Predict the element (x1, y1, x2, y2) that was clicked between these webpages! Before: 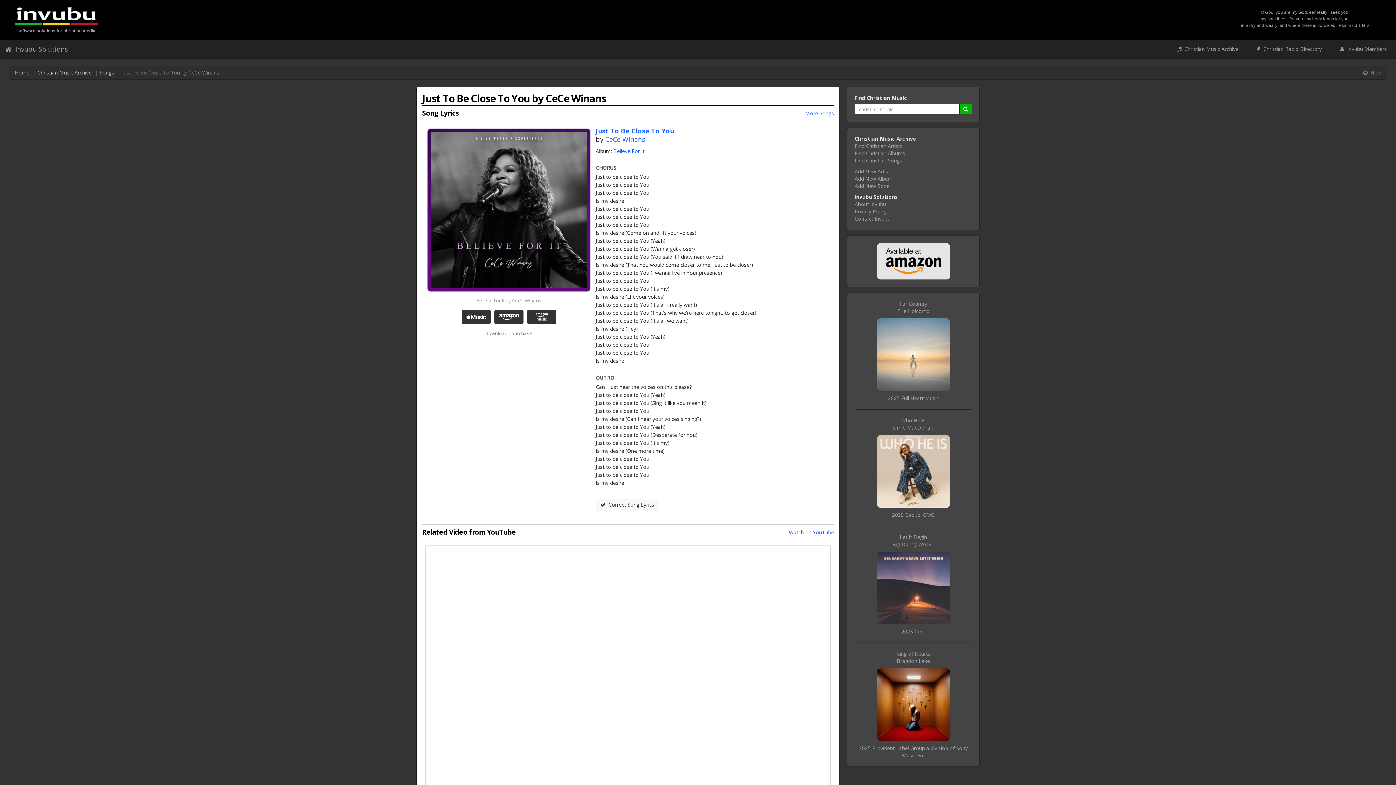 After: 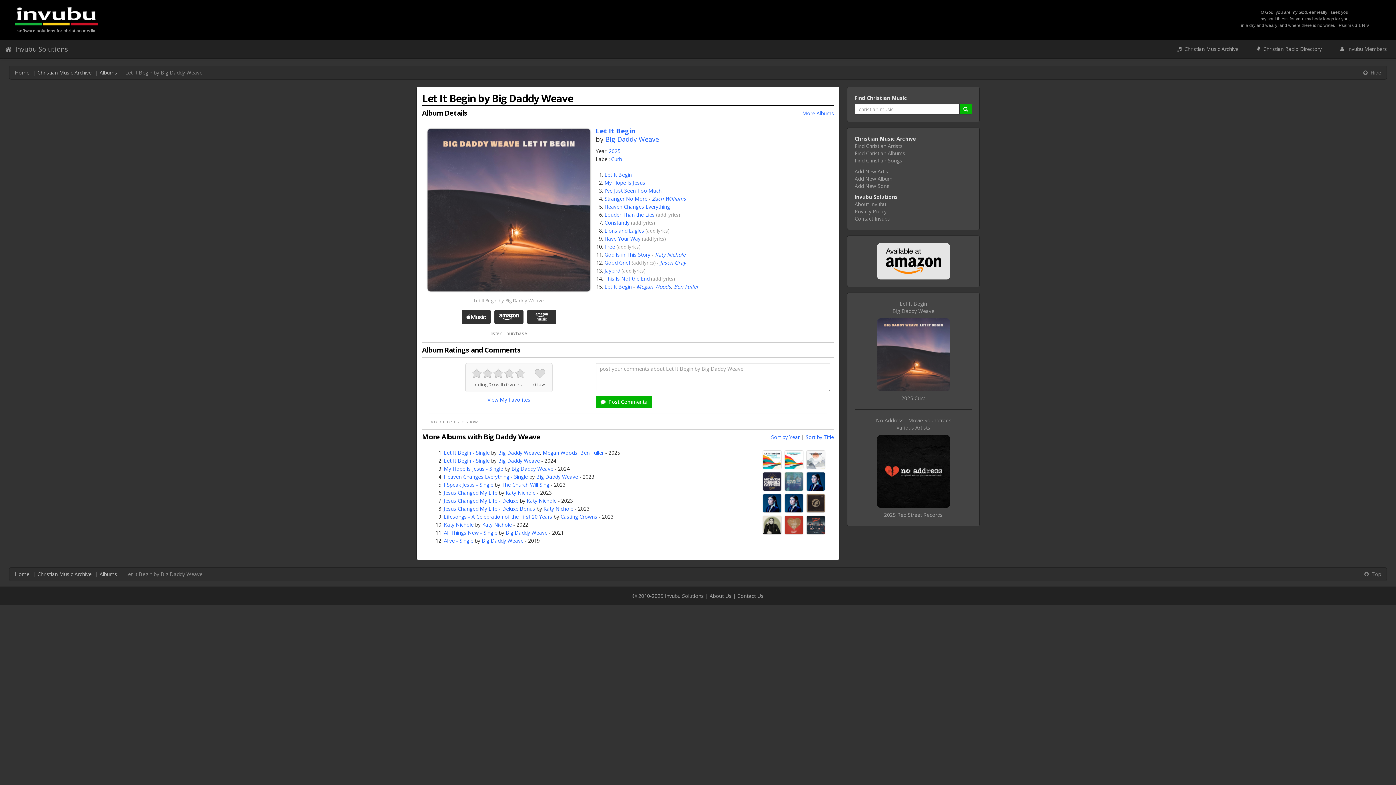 Action: bbox: (854, 552, 972, 624)